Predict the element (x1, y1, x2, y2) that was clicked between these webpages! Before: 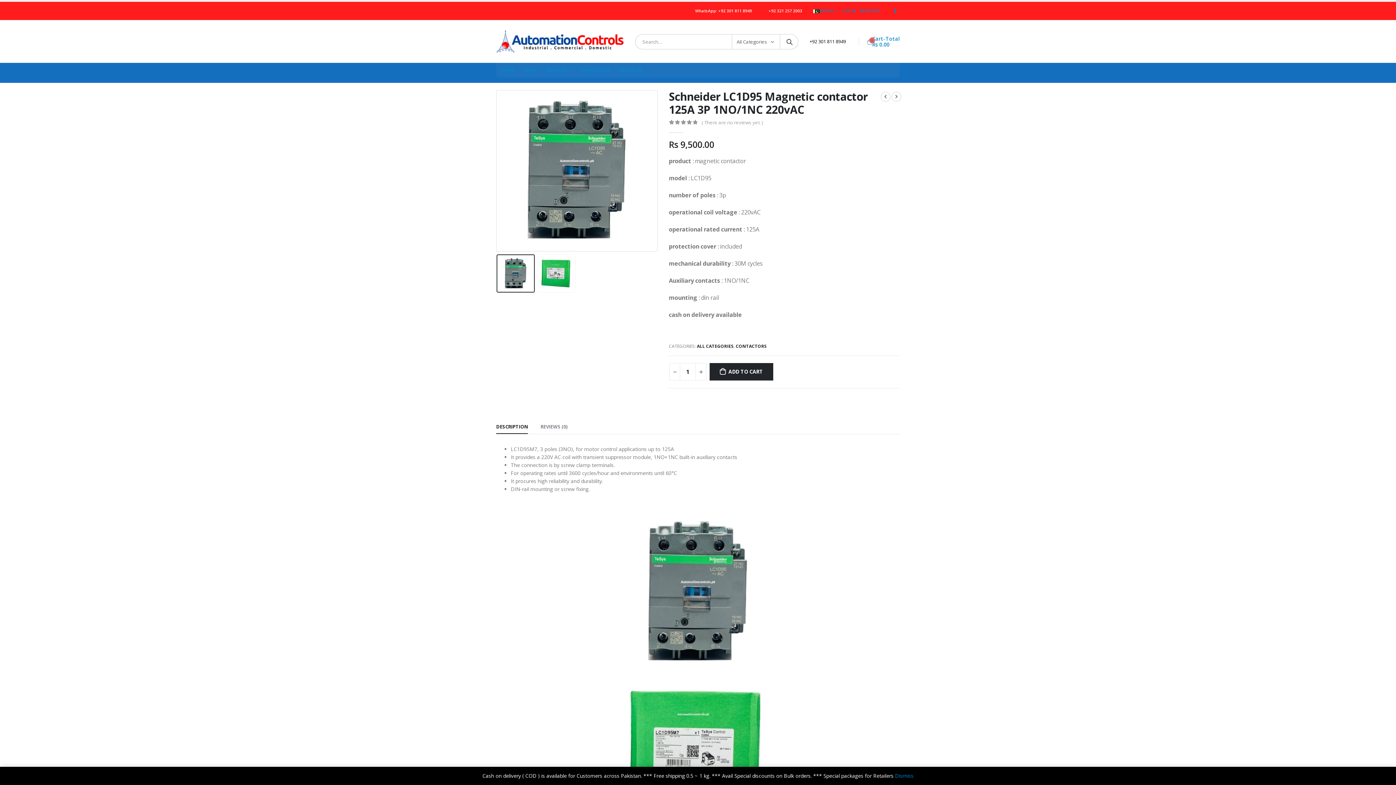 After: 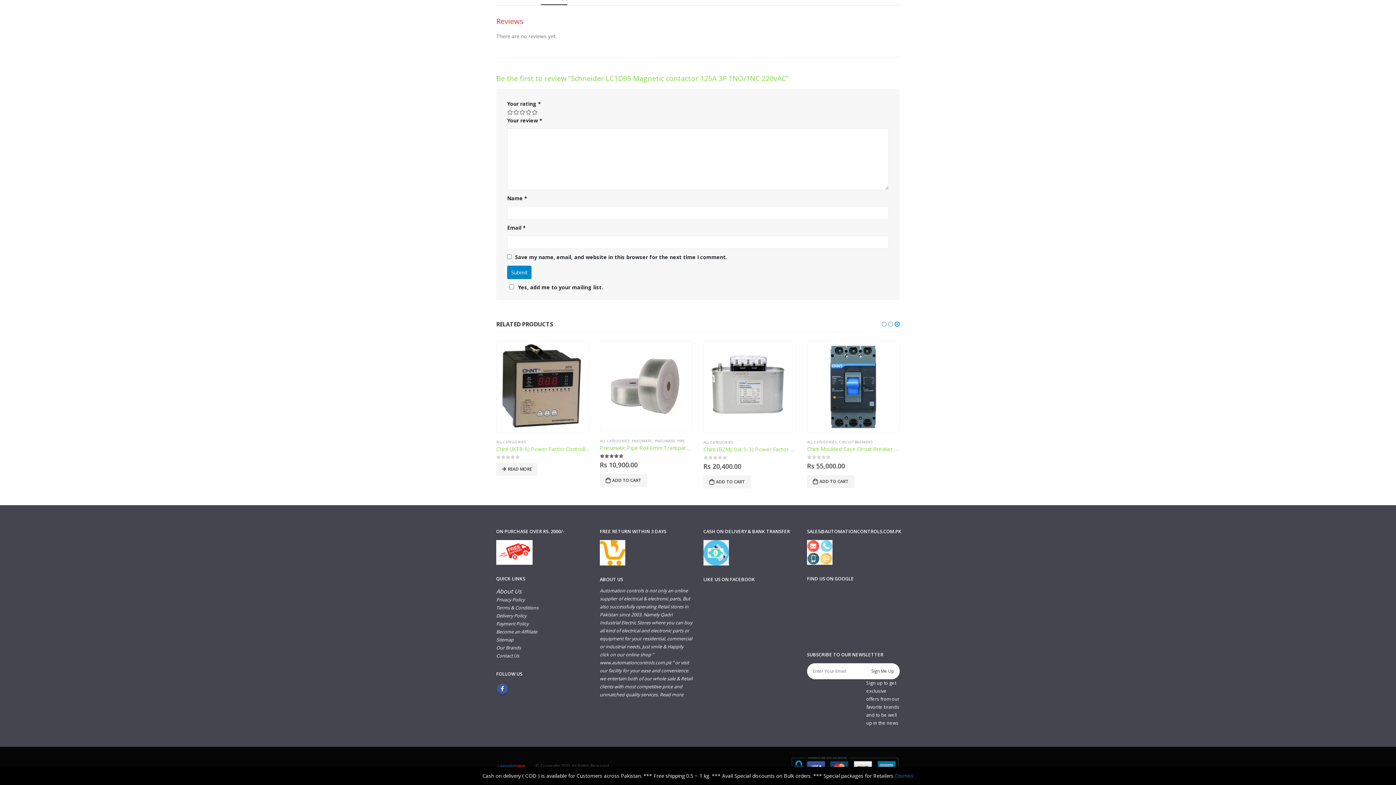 Action: label: ( There are no reviews yet. ) bbox: (701, 118, 766, 126)